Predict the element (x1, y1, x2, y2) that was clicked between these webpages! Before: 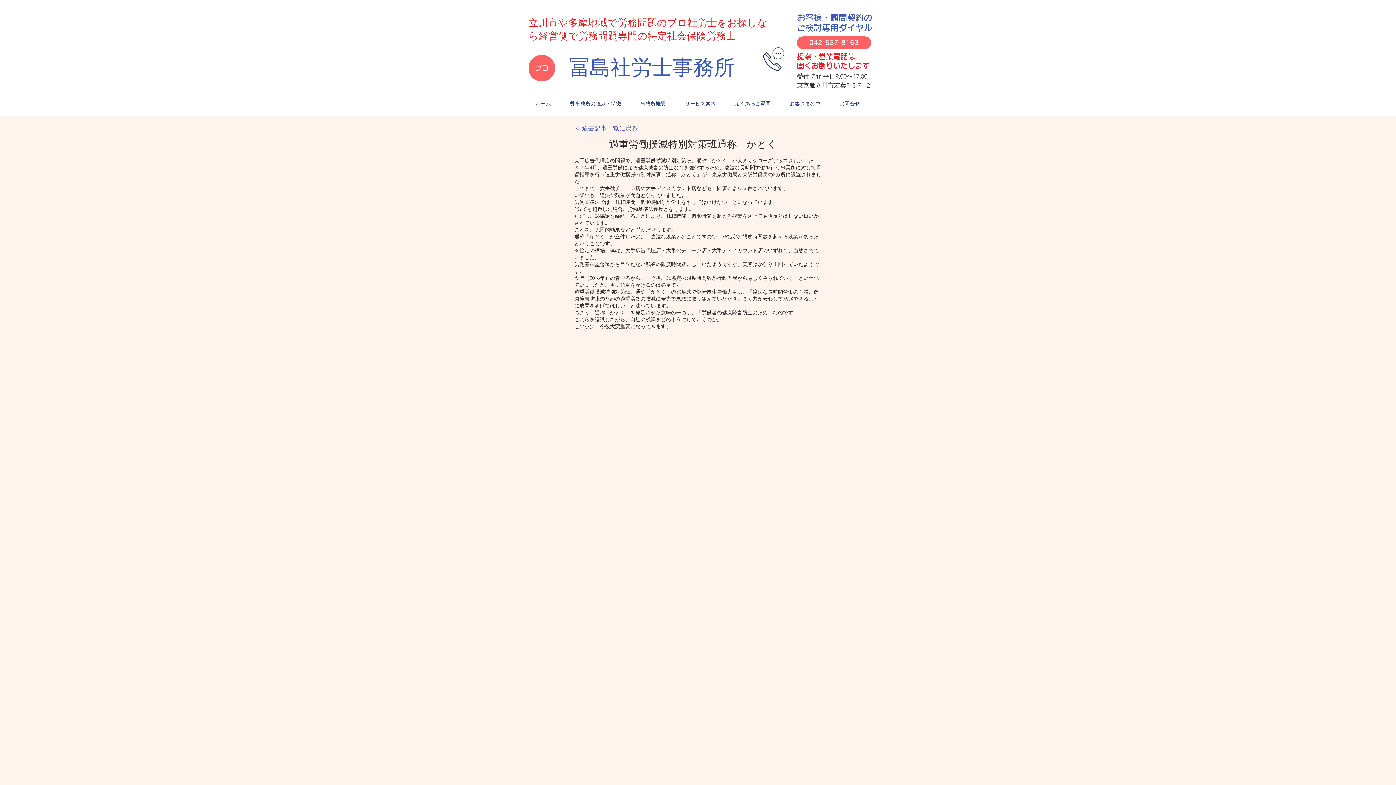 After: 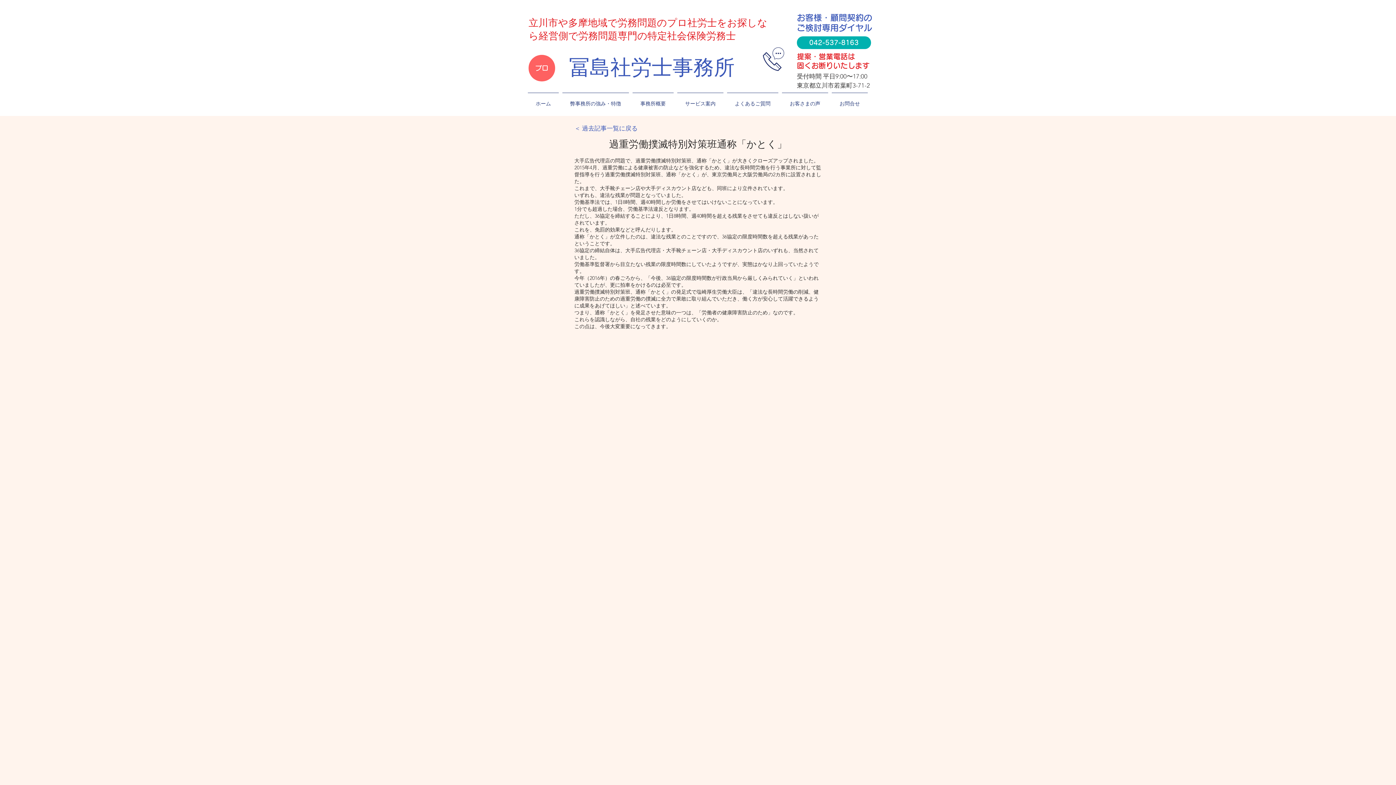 Action: label: 042-537-8163 bbox: (797, 36, 871, 49)